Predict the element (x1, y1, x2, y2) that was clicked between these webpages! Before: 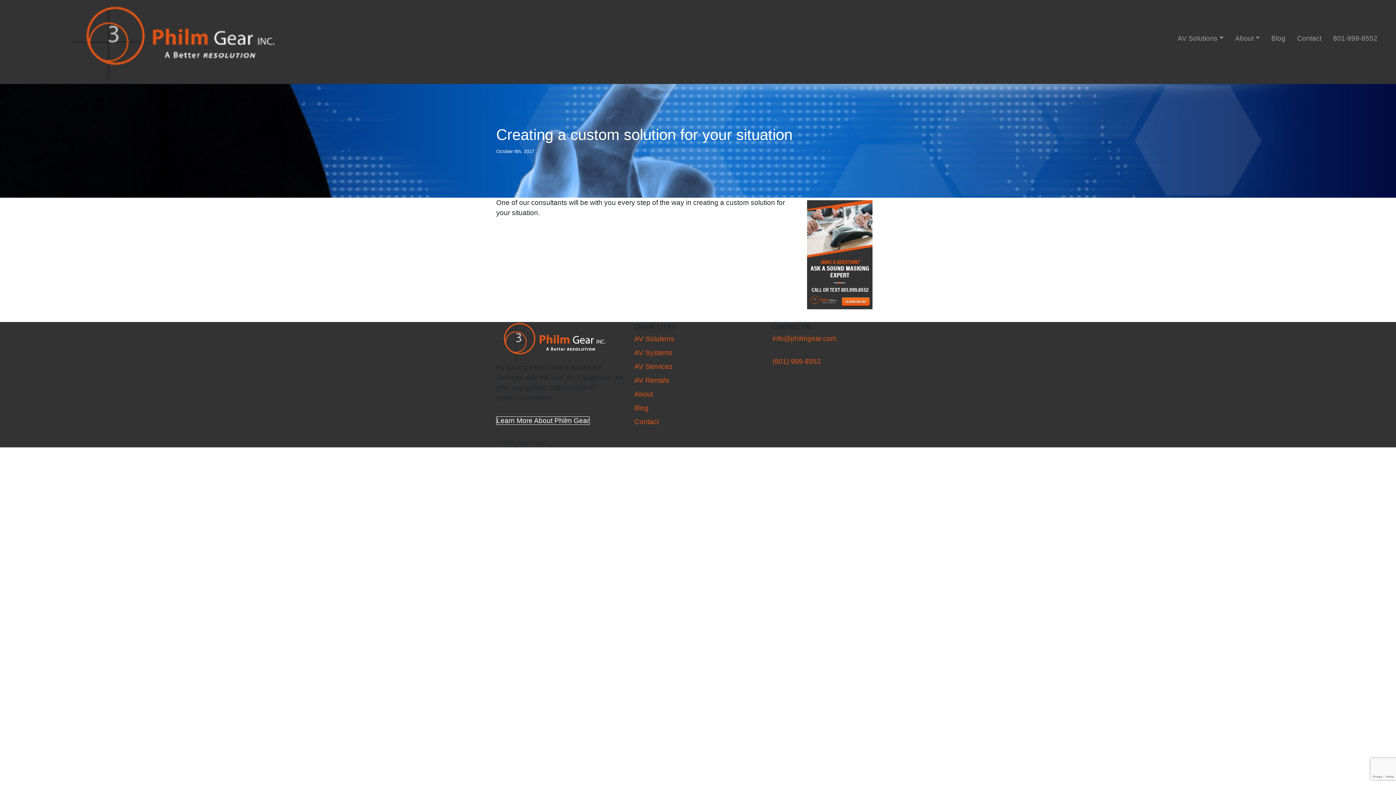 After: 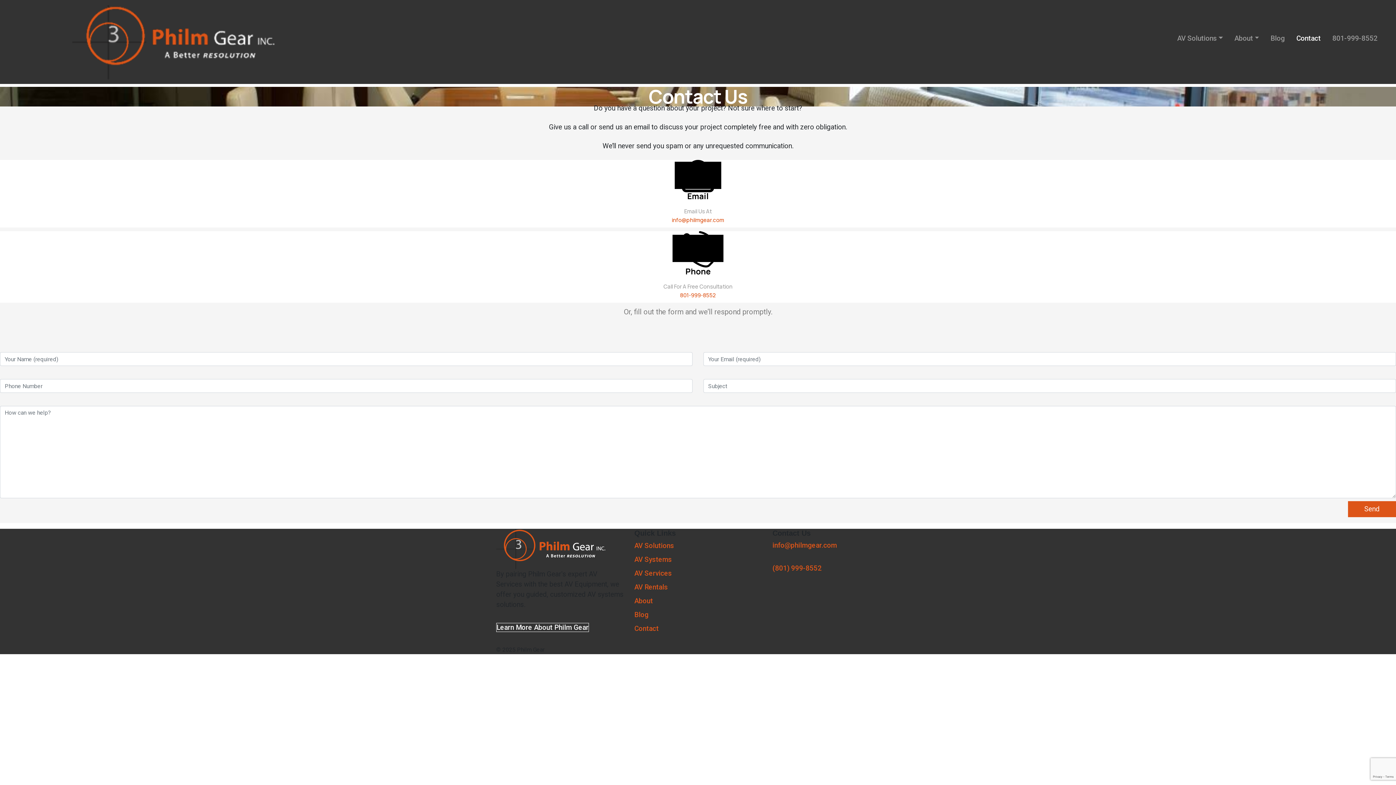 Action: bbox: (807, 250, 872, 258)